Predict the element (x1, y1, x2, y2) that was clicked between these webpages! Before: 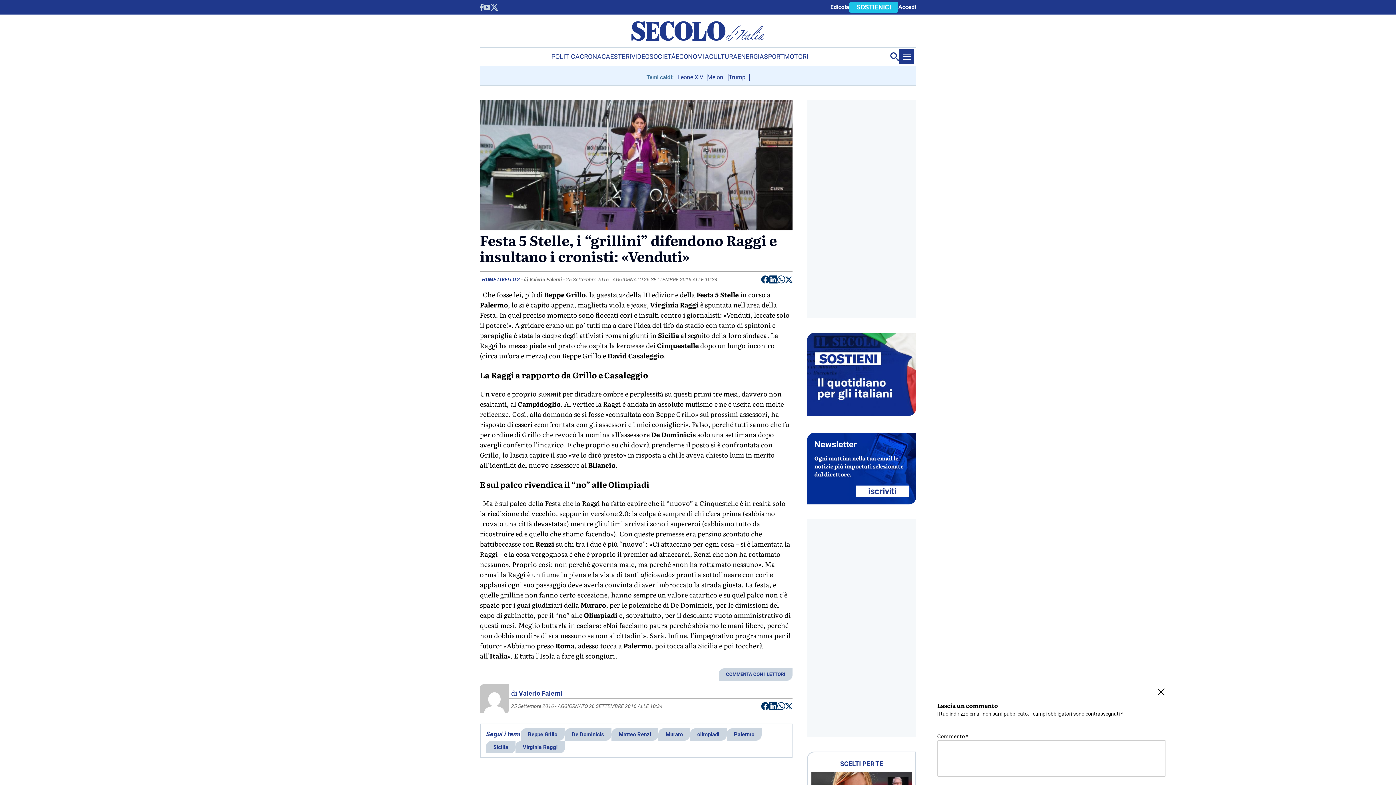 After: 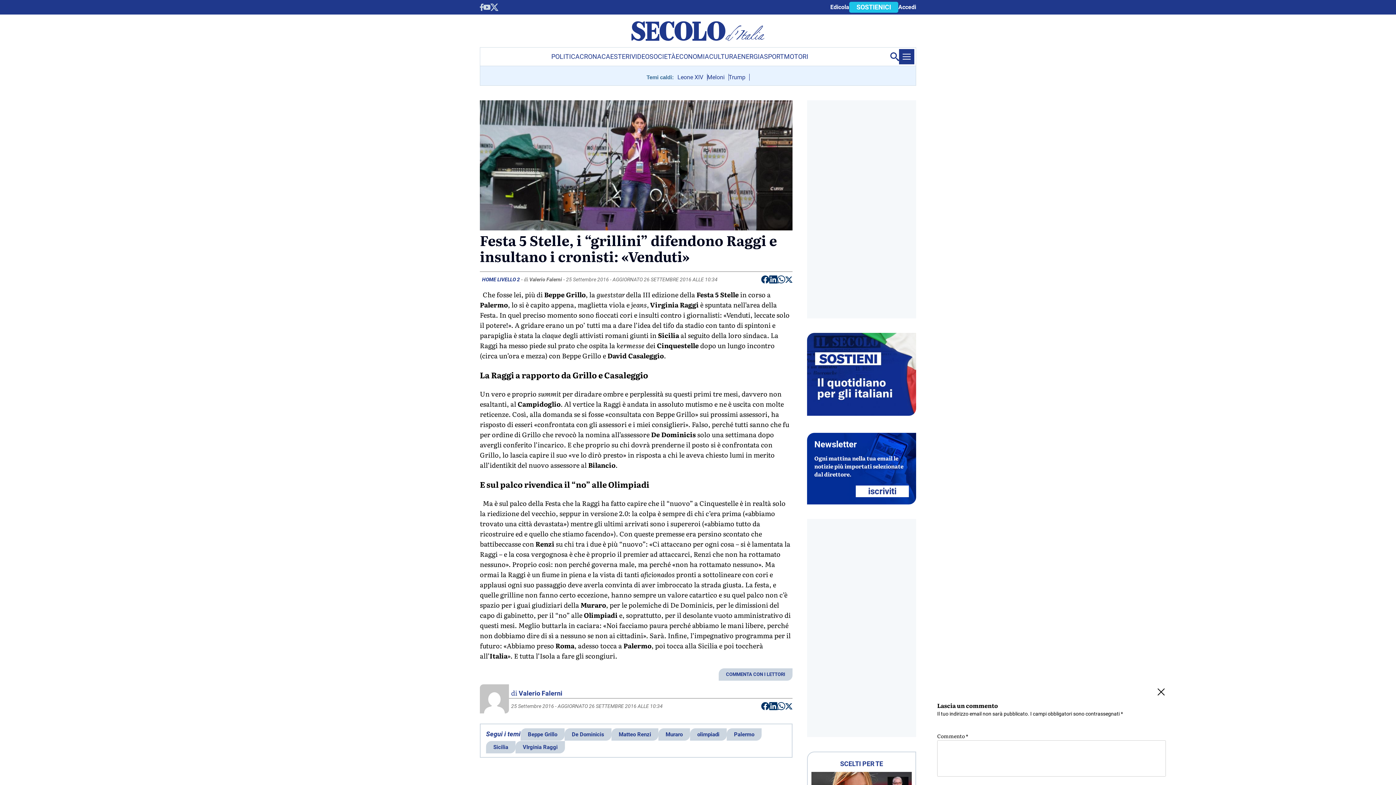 Action: bbox: (777, 702, 785, 713) label: Condividi su Whatsapp